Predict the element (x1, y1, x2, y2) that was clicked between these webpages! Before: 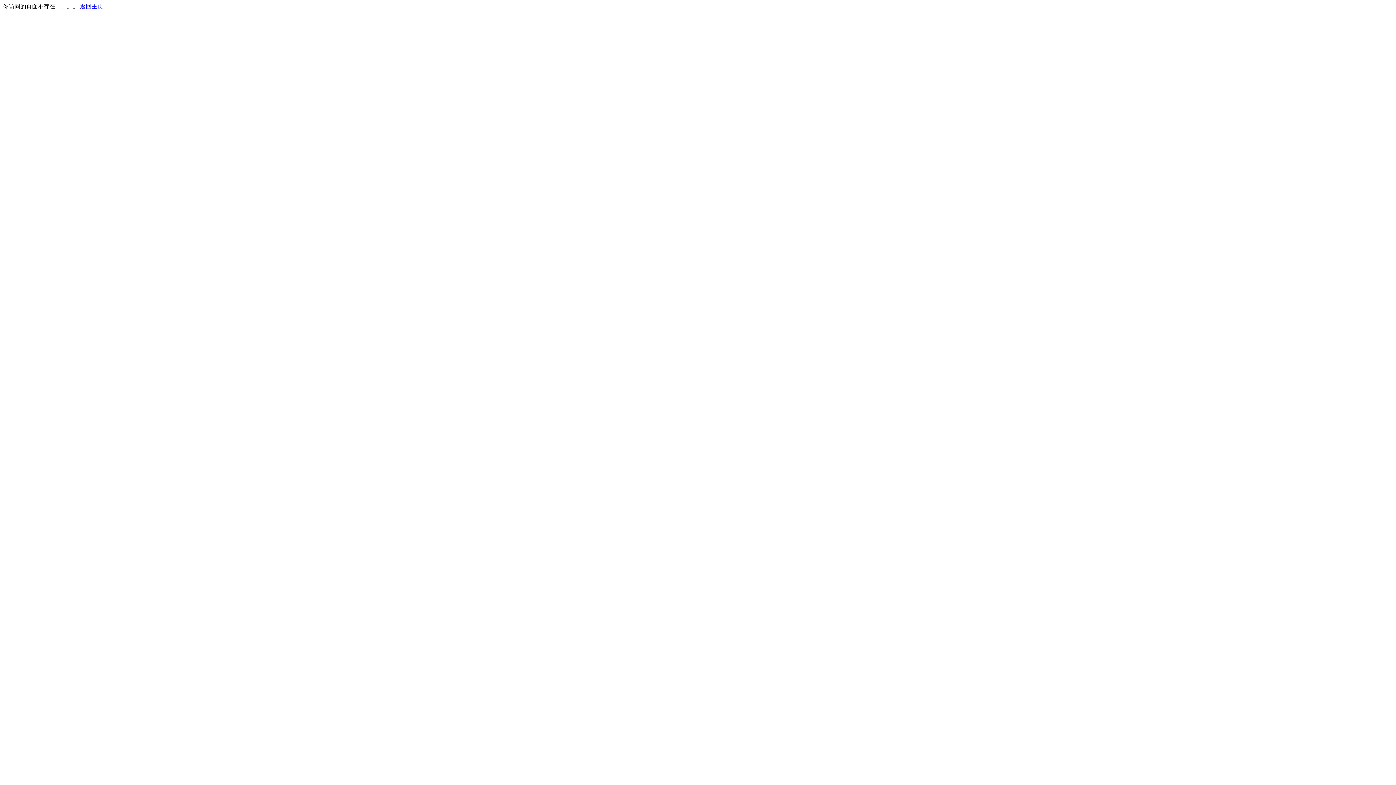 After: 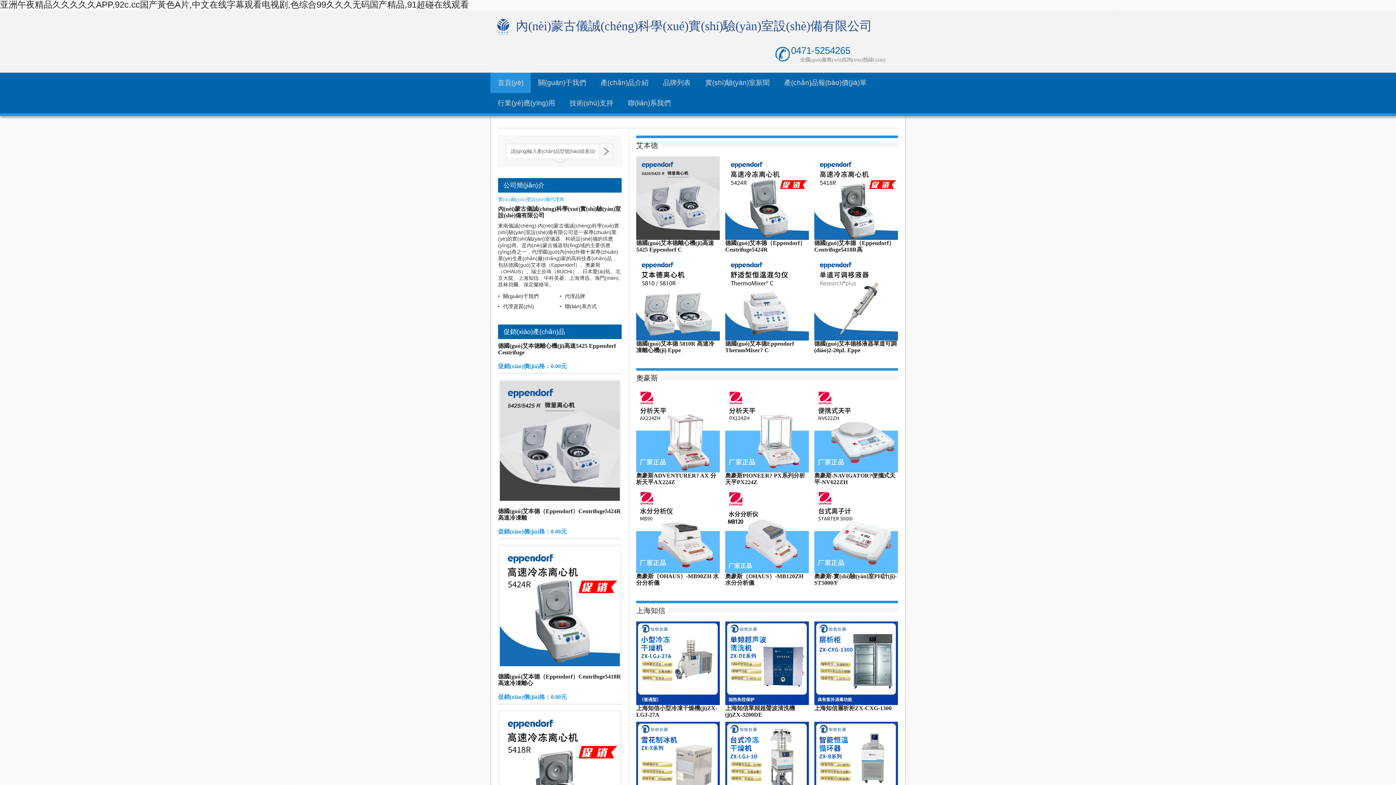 Action: bbox: (80, 3, 103, 9) label: 返回主页